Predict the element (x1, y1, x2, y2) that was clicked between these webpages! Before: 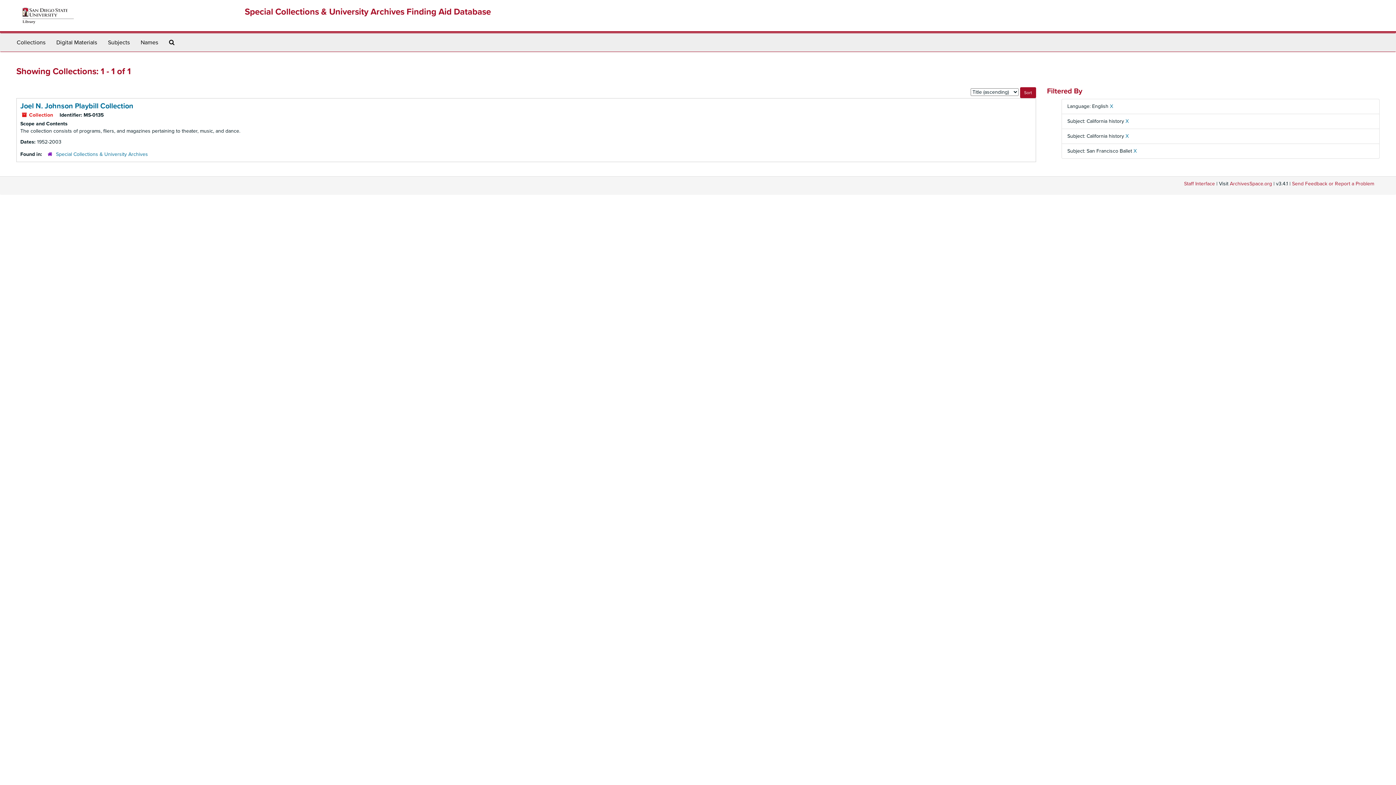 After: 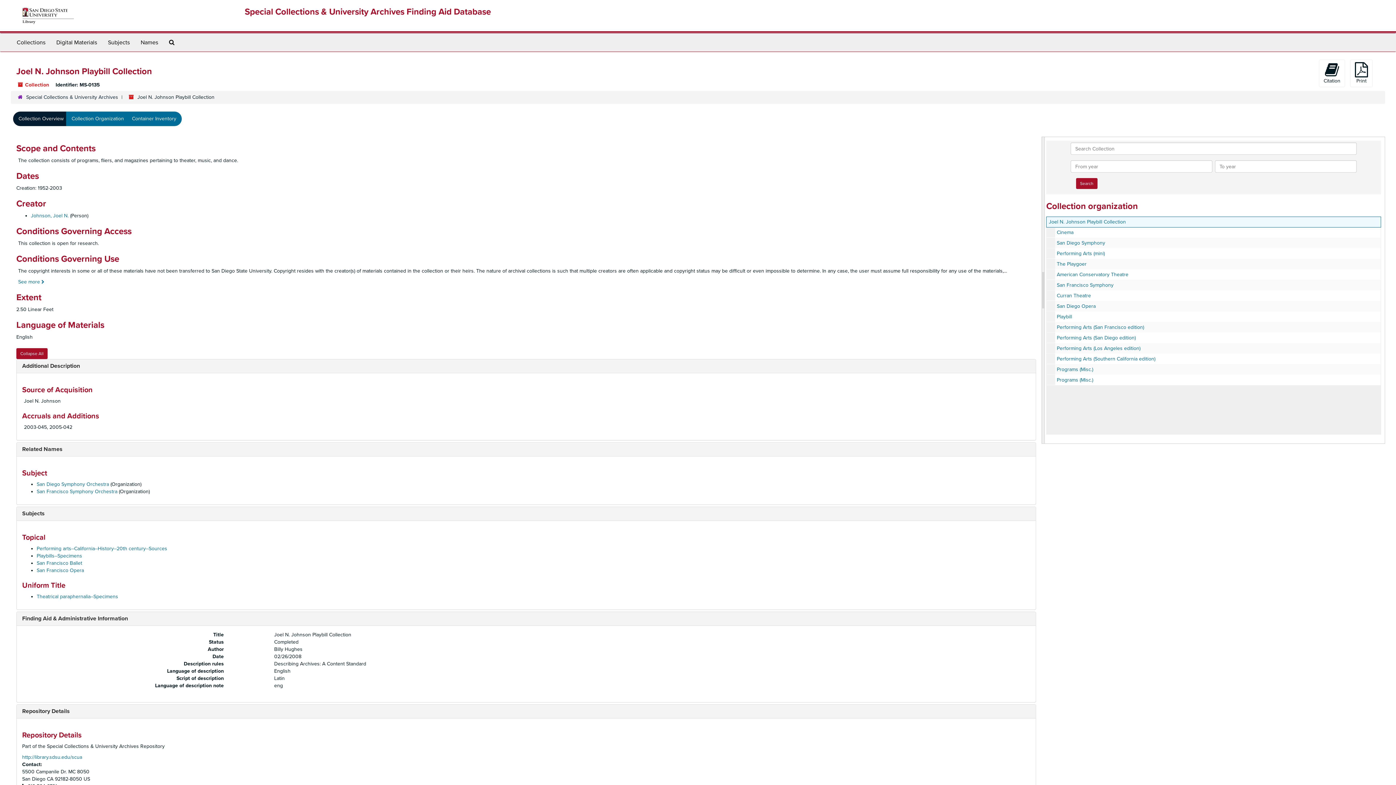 Action: label: Joel N. Johnson Playbill Collection bbox: (20, 101, 133, 110)